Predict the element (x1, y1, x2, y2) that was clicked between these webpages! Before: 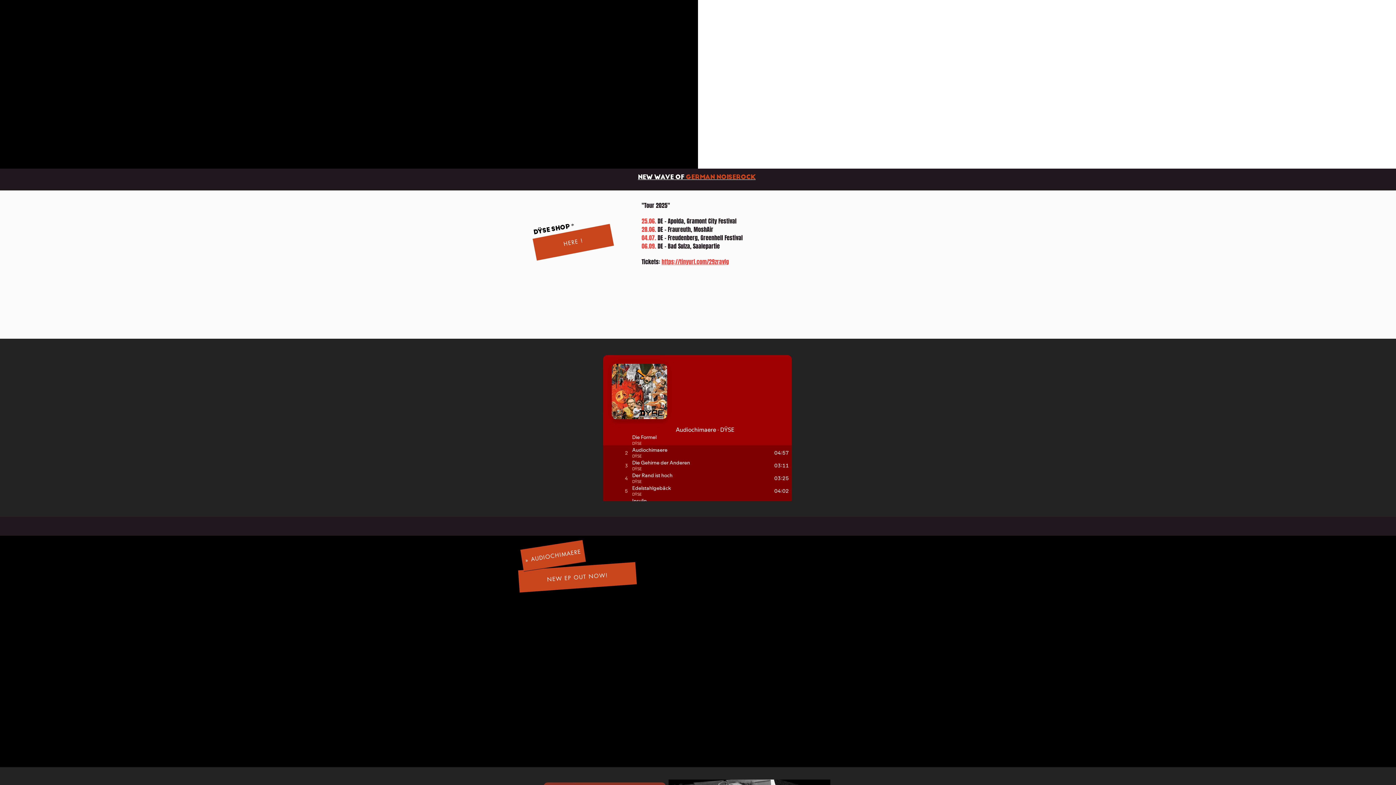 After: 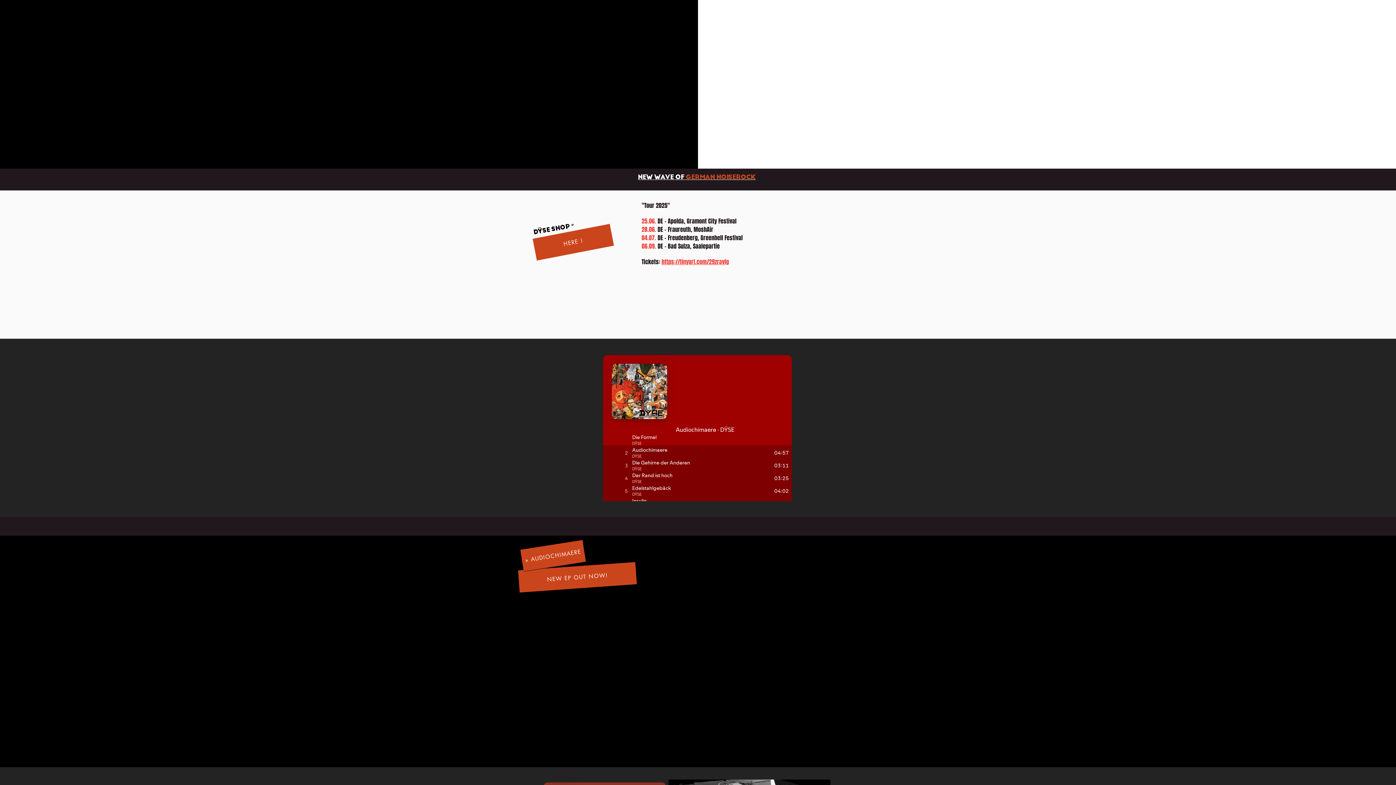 Action: label: DŸSE Apple Music bbox: (1364, 332, 1378, 346)